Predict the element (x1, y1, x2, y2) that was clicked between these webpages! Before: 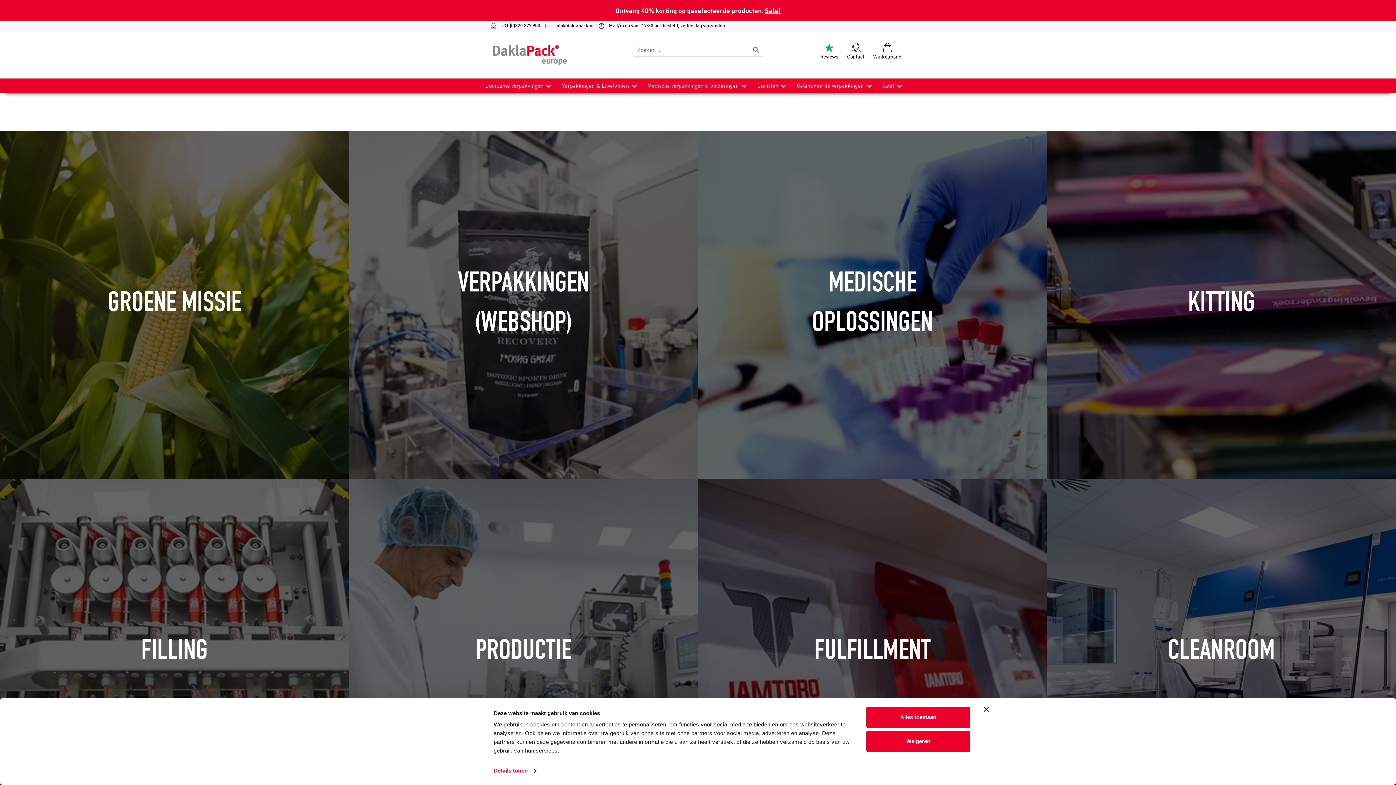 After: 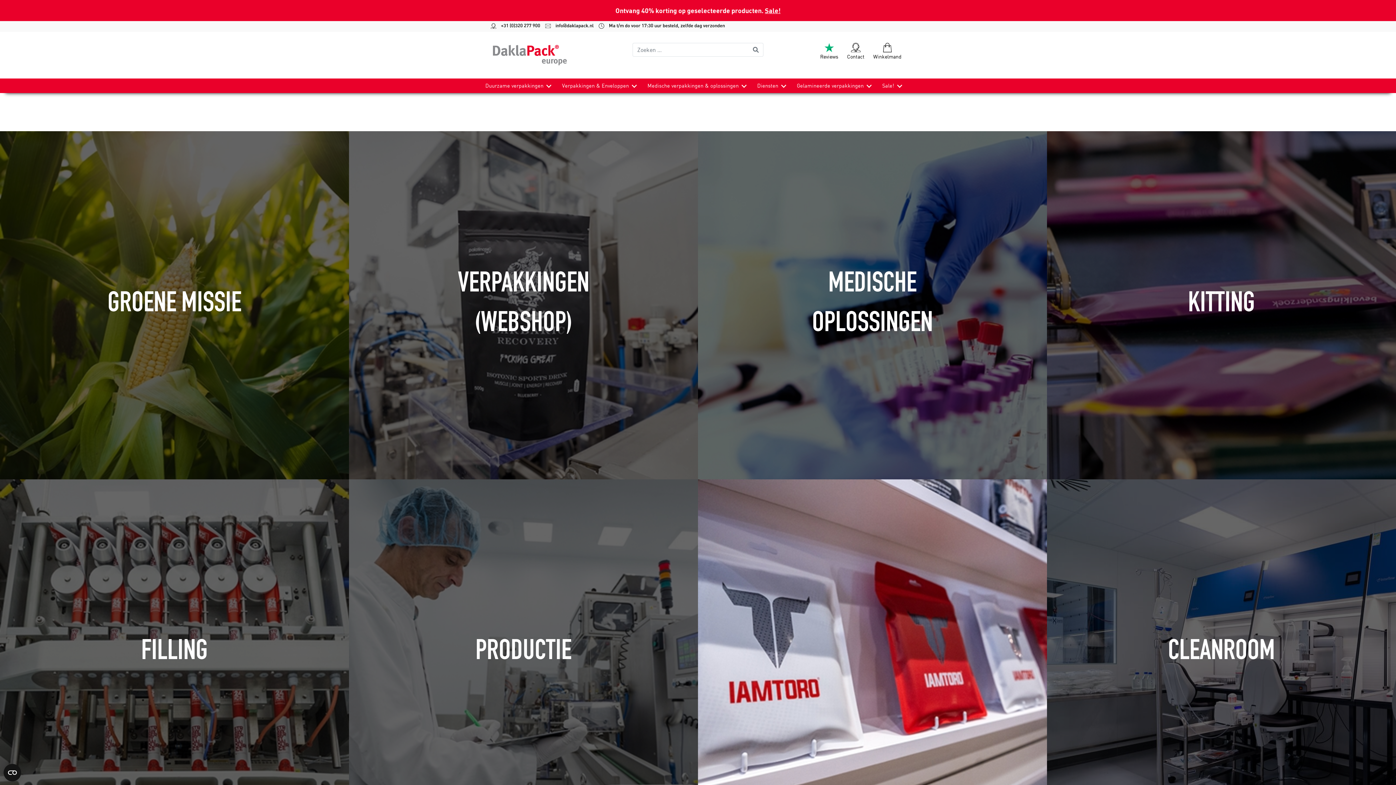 Action: bbox: (984, 707, 989, 712) label: Banner sluiten